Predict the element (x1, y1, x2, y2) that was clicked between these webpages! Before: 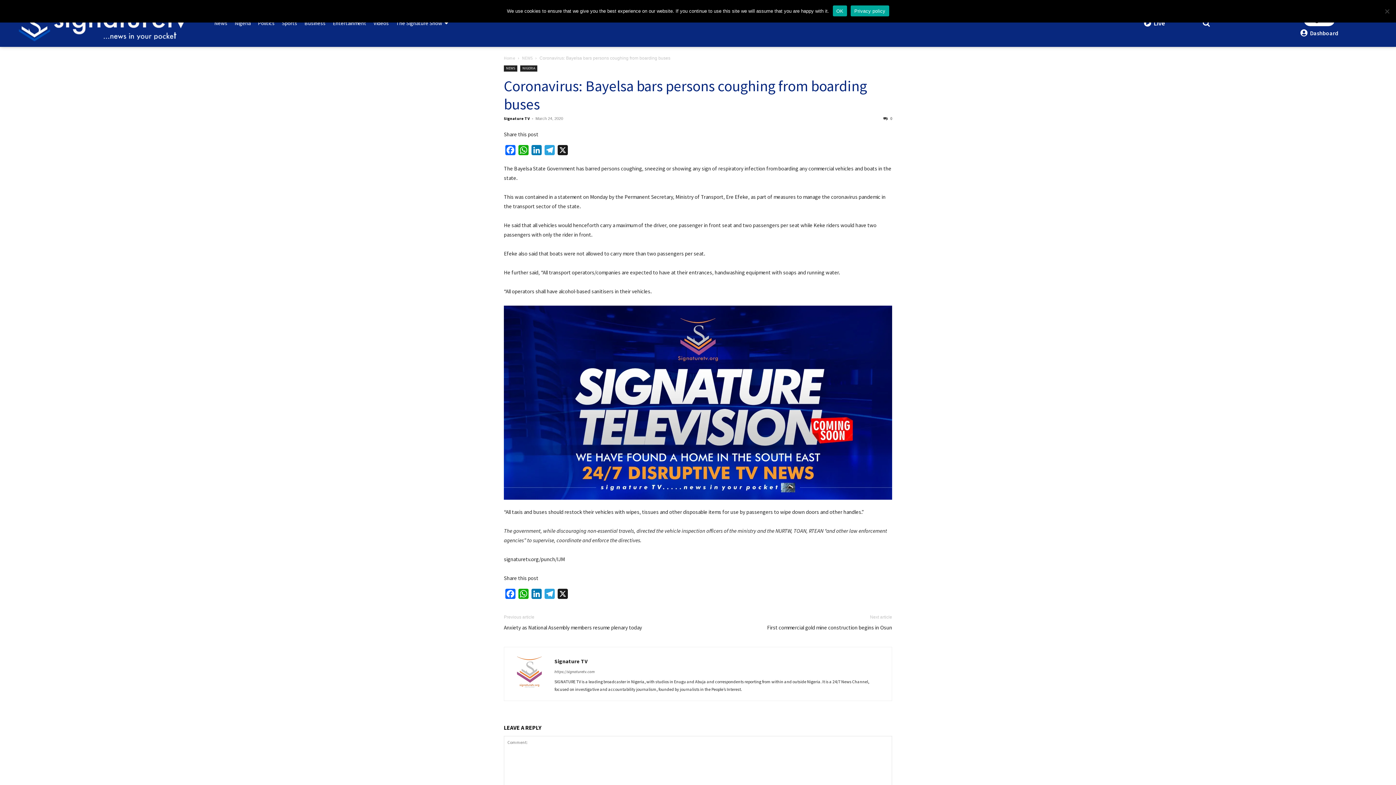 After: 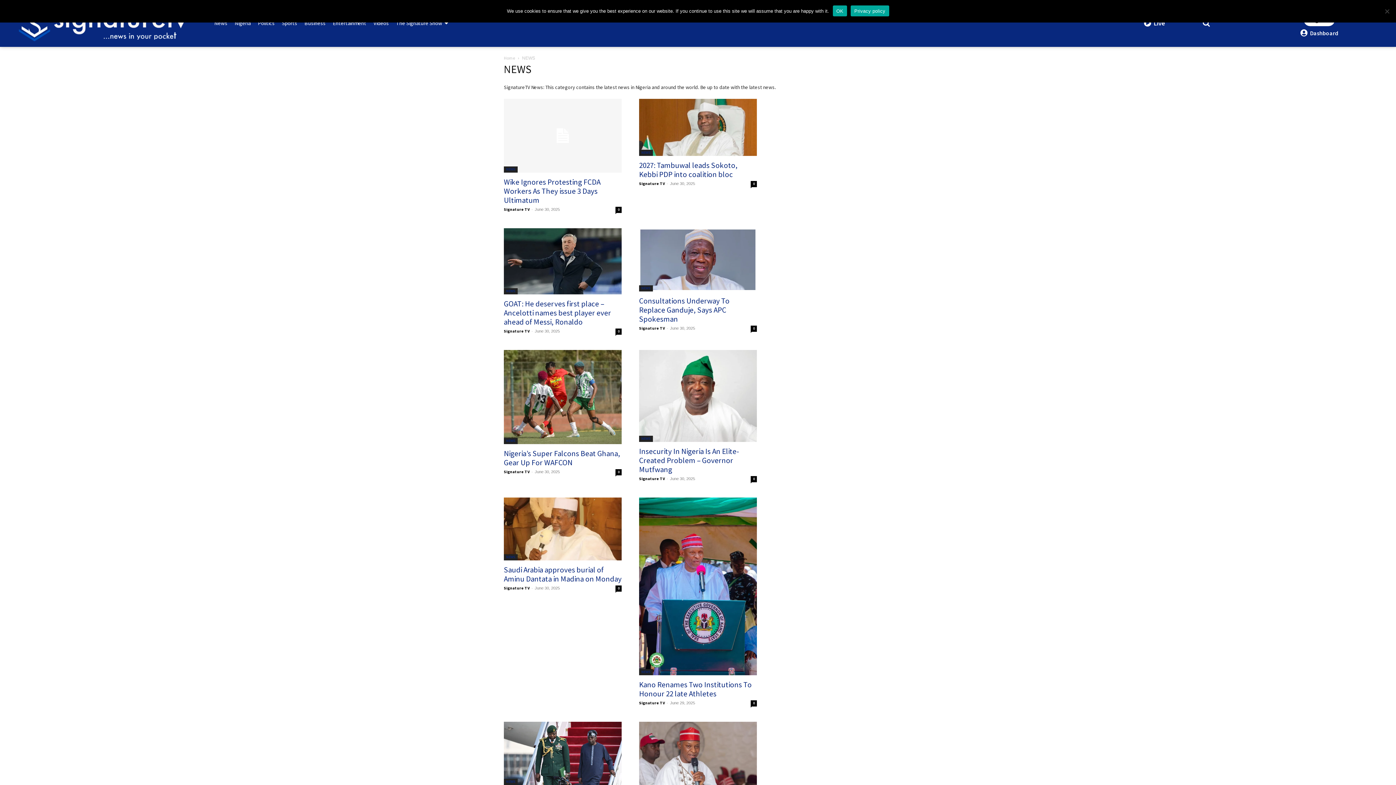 Action: bbox: (210, 12, 231, 34) label: News